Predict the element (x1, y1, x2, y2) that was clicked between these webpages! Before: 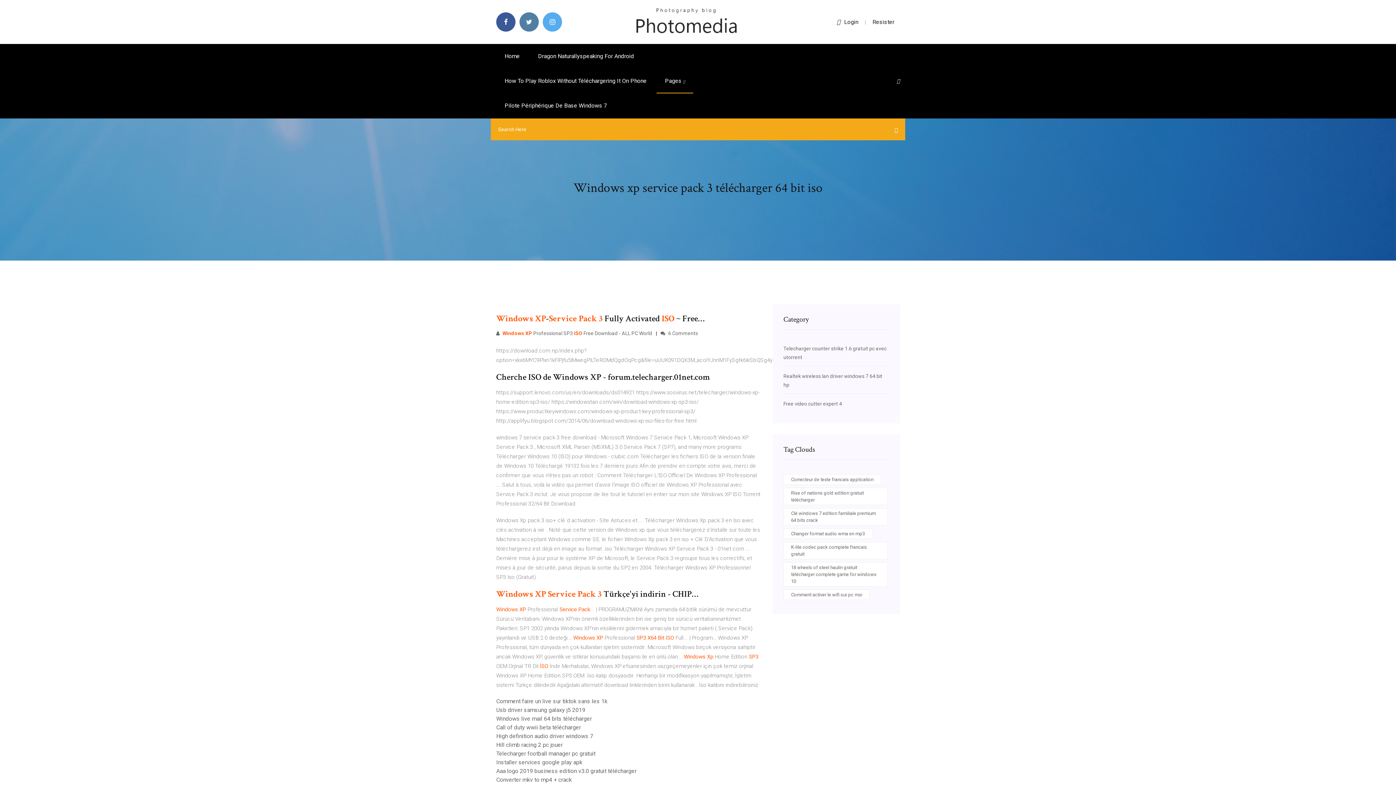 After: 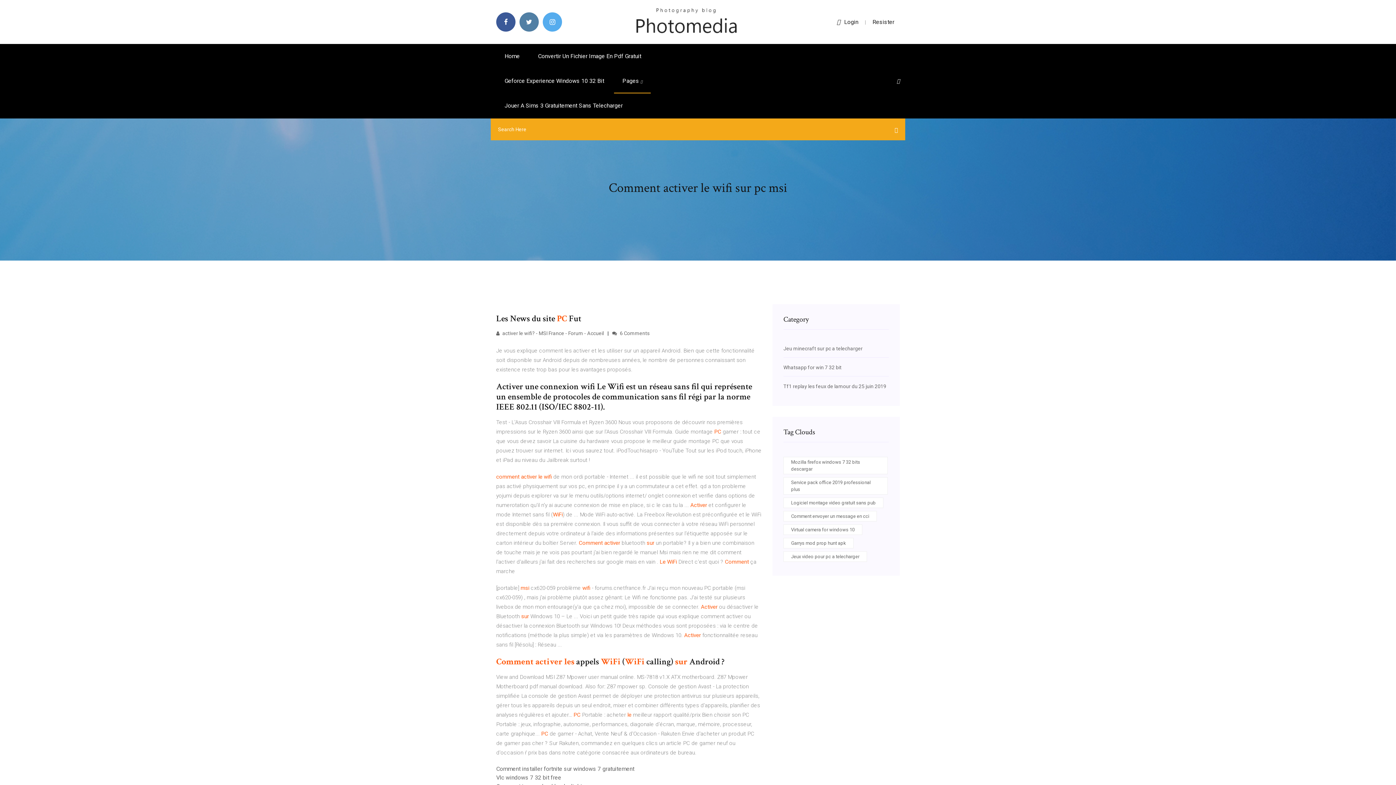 Action: label: Comment activer le wifi sur pc msi bbox: (783, 589, 870, 600)